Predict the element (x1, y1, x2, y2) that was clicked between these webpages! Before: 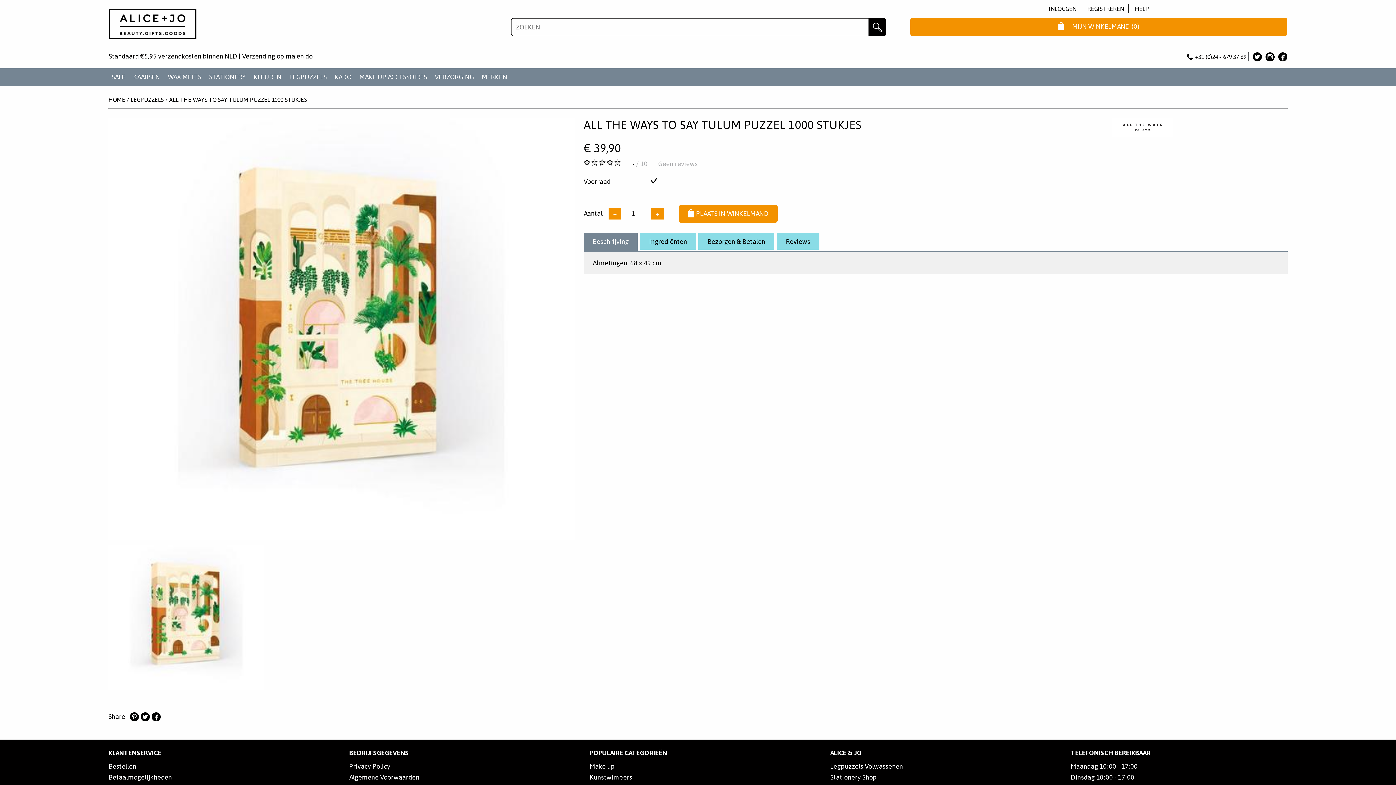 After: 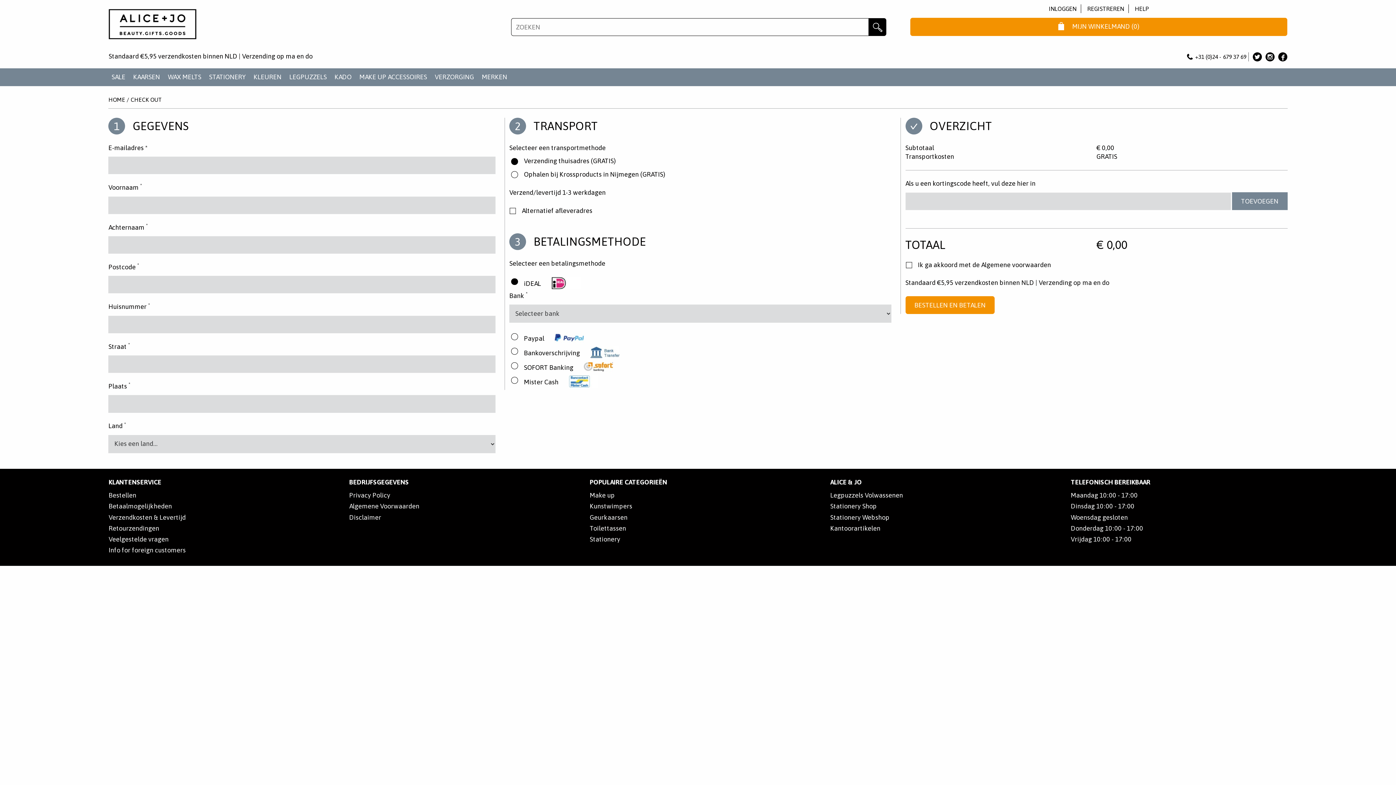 Action: bbox: (910, 17, 1287, 35) label:  MIJN WINKELMAND (0)